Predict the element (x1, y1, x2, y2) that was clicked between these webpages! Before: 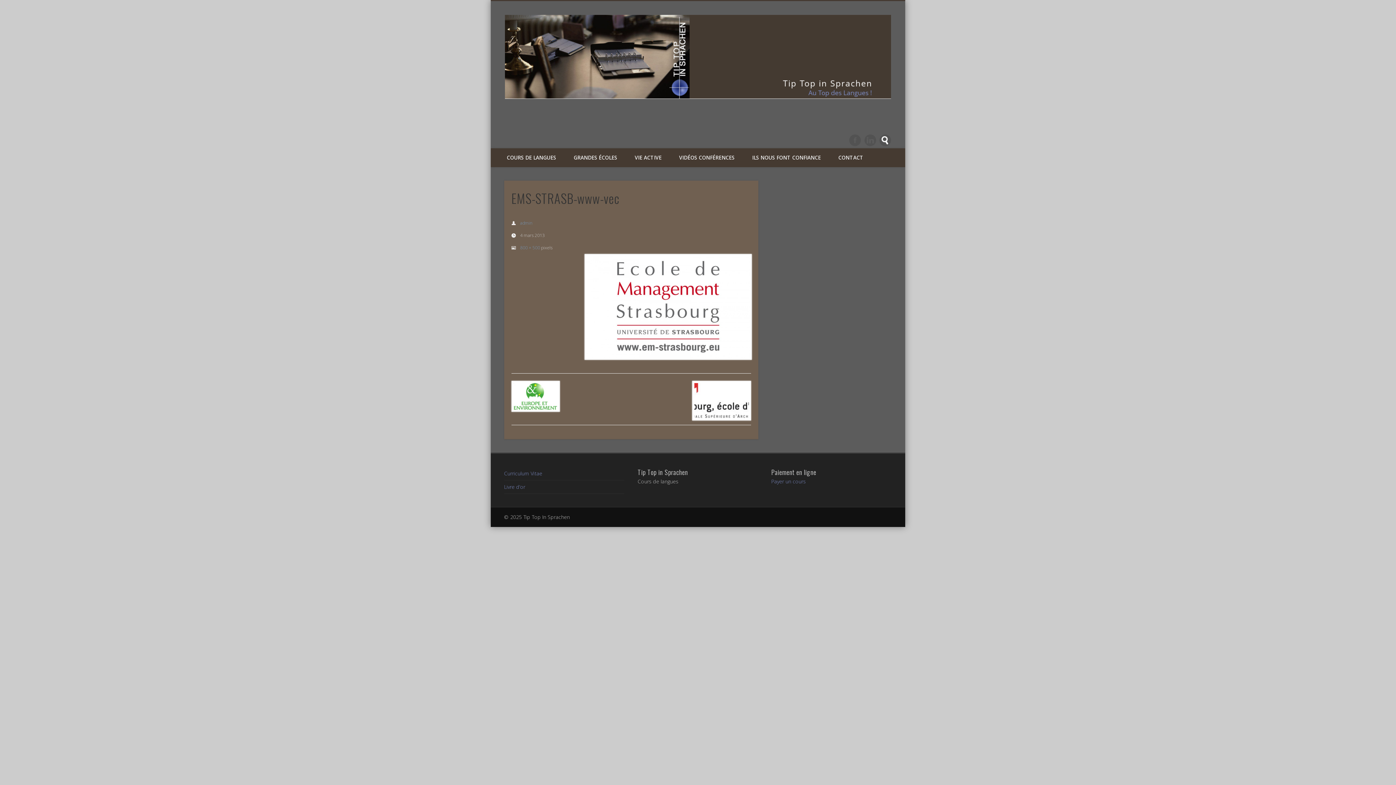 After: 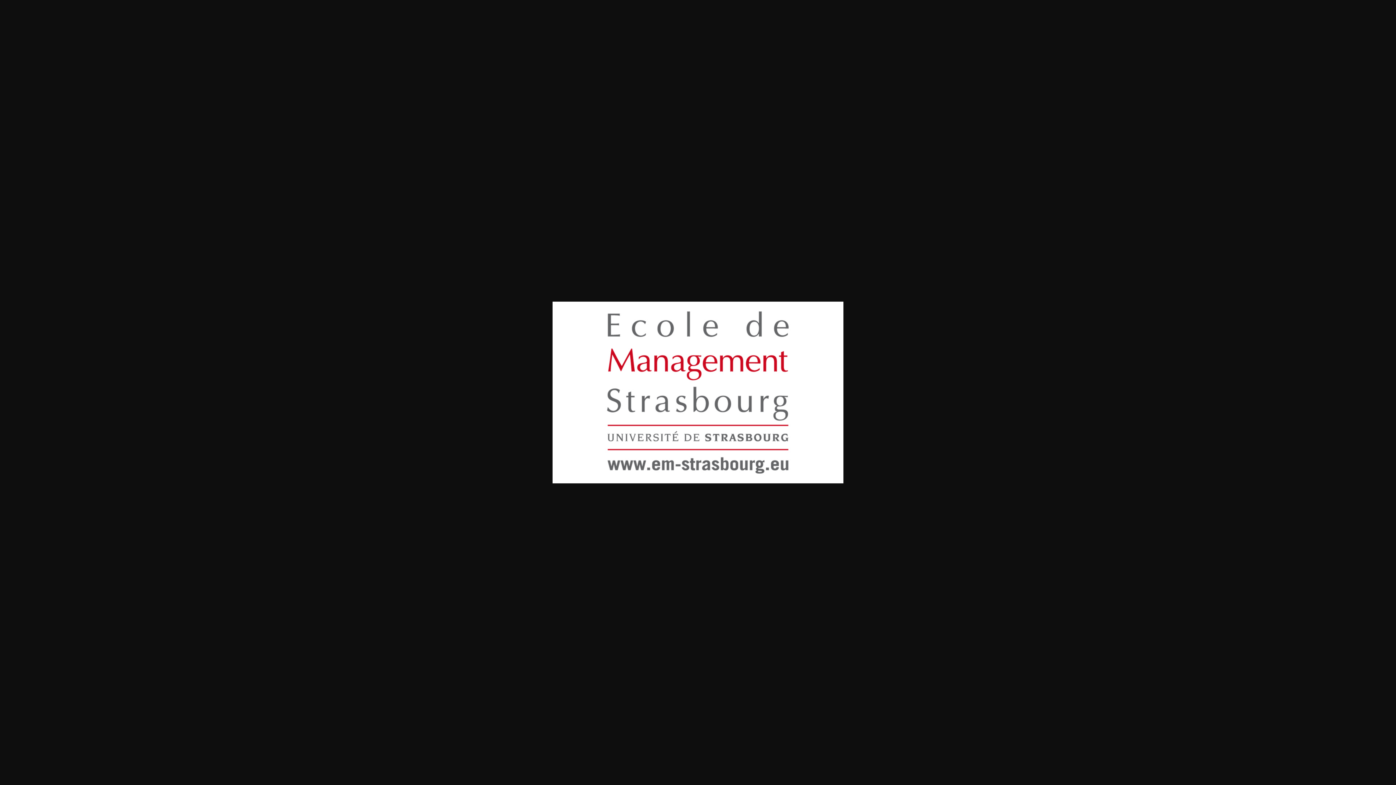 Action: bbox: (584, 254, 751, 359)